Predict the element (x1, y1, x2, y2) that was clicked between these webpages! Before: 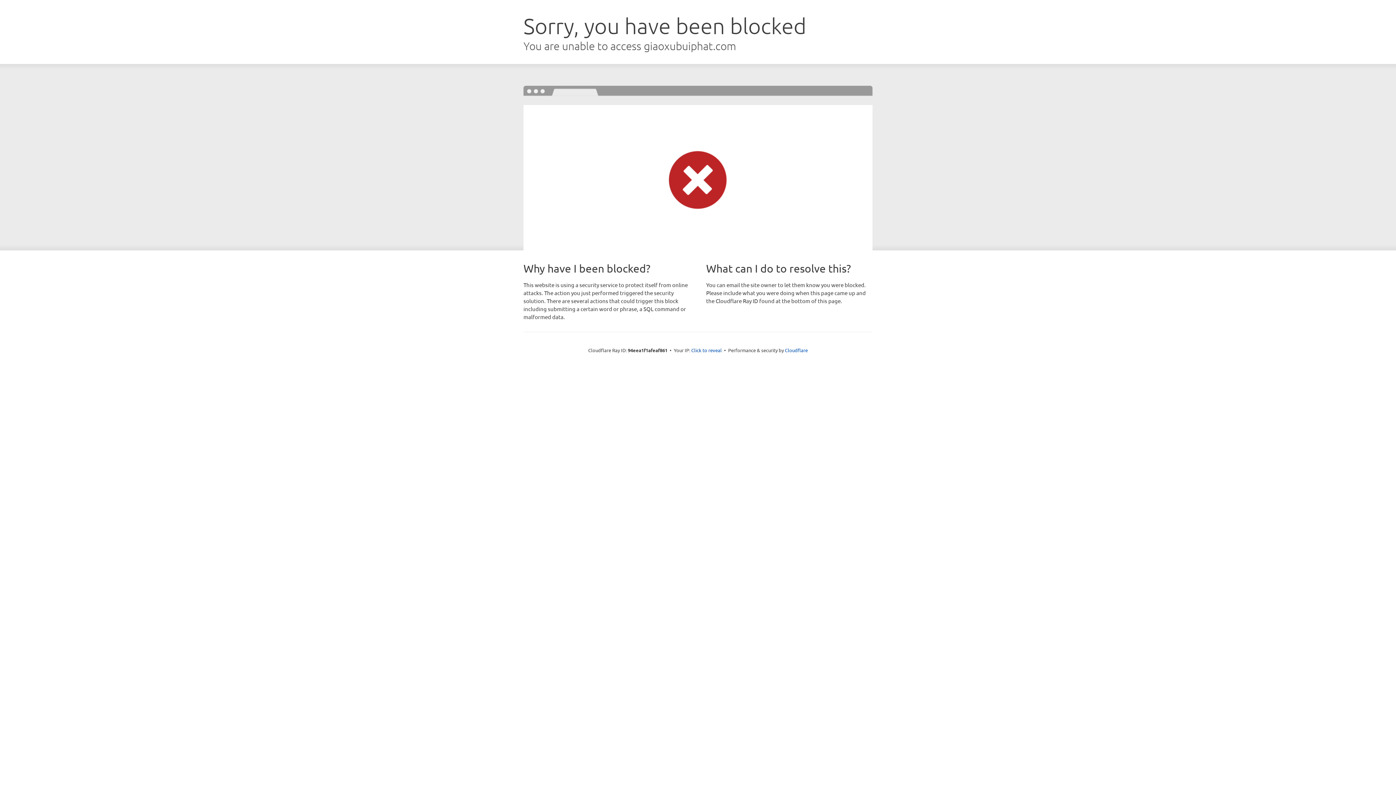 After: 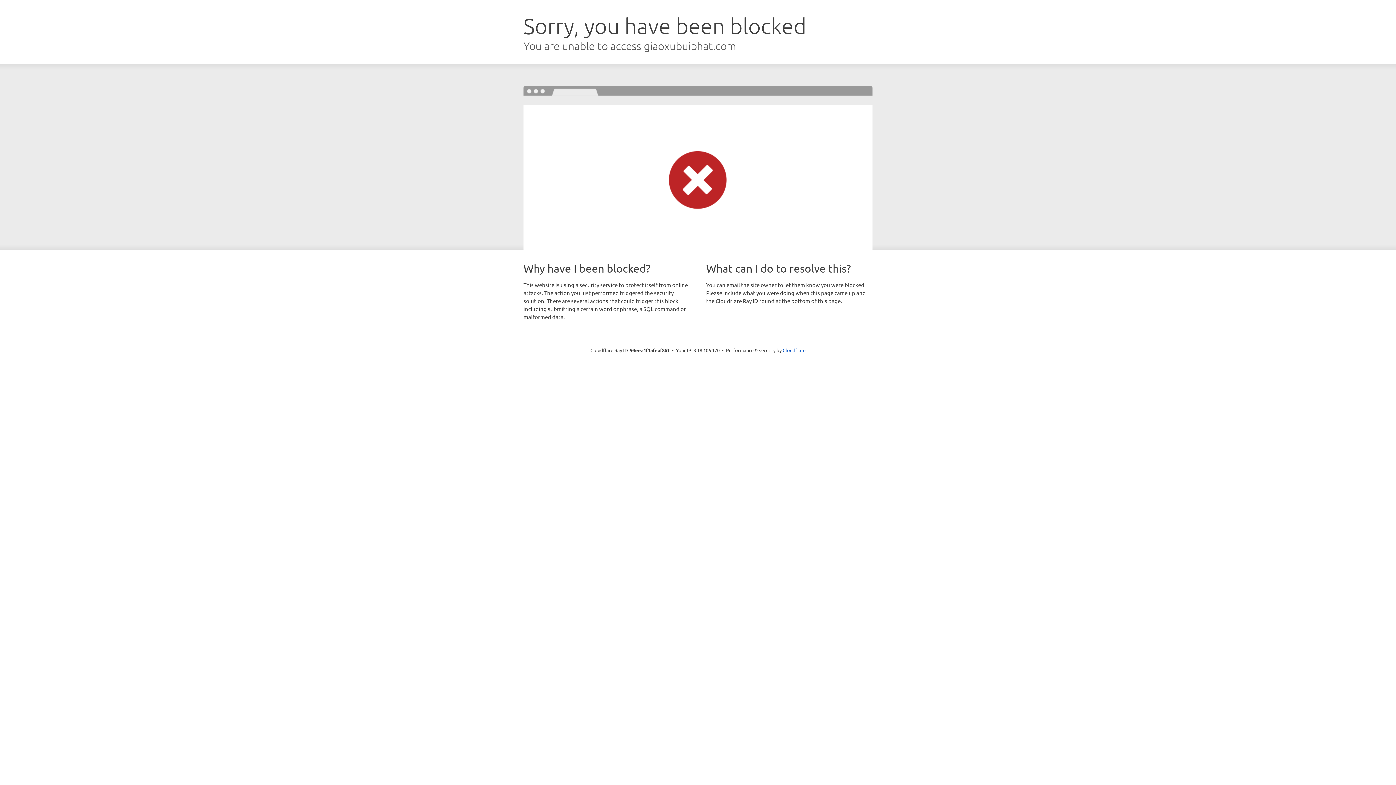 Action: bbox: (691, 346, 722, 353) label: Click to reveal